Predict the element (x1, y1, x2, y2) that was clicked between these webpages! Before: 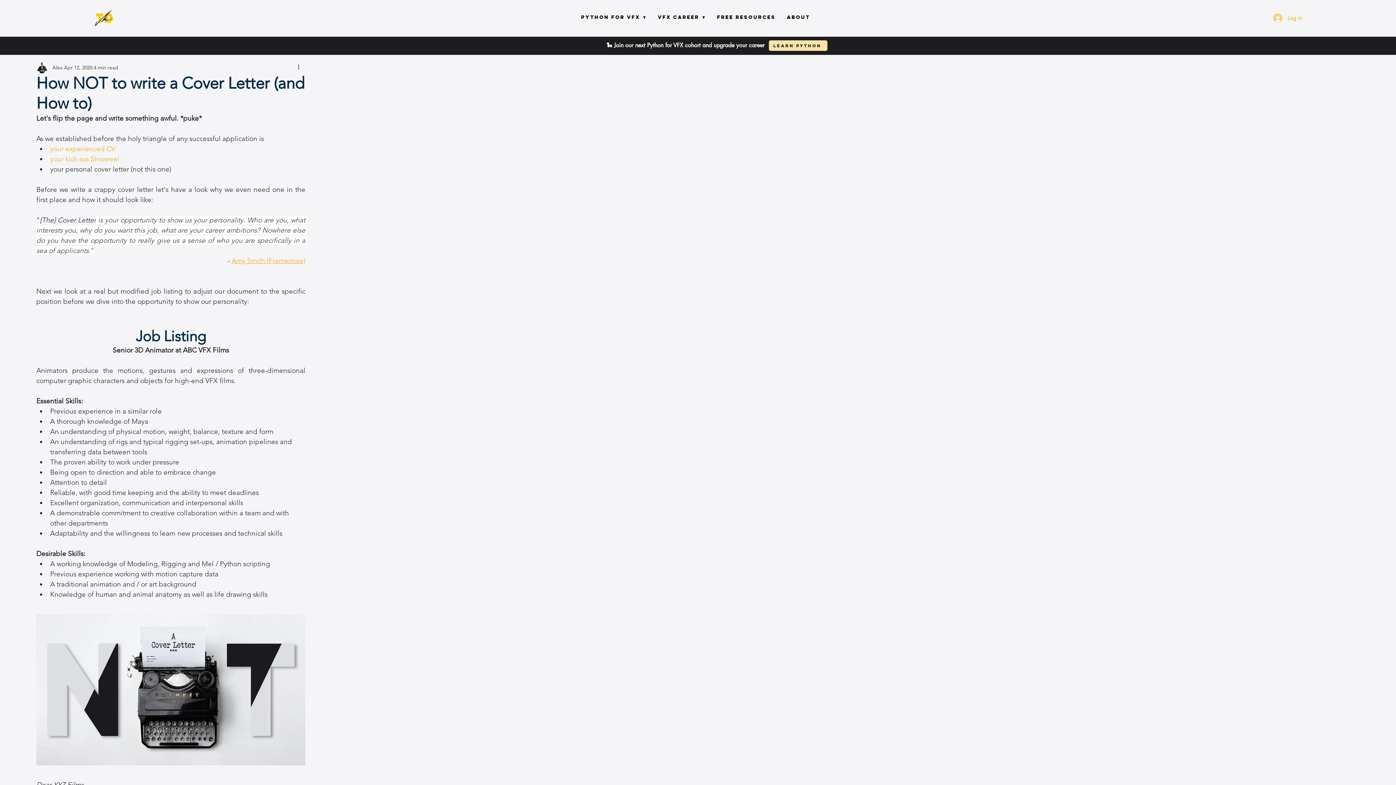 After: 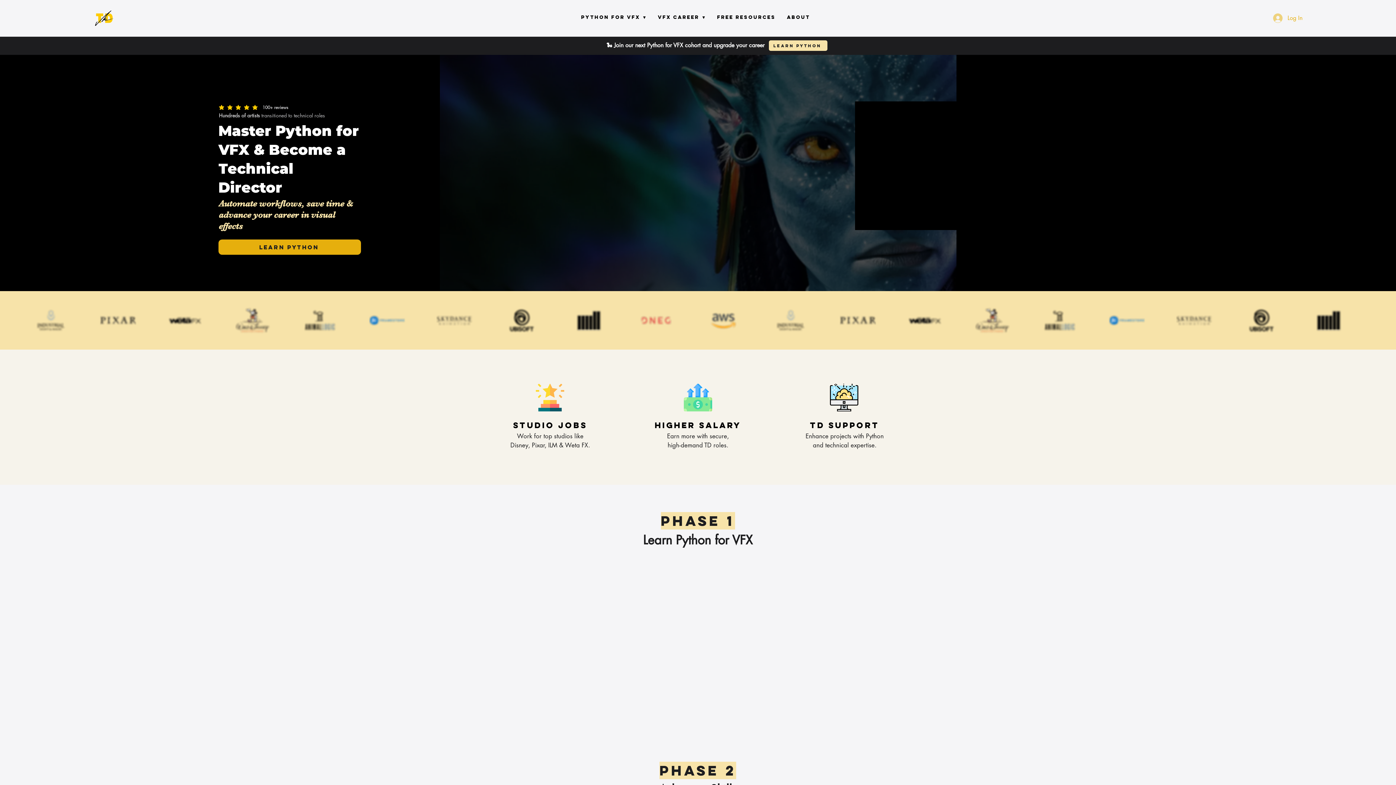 Action: bbox: (781, 14, 815, 22) label: About